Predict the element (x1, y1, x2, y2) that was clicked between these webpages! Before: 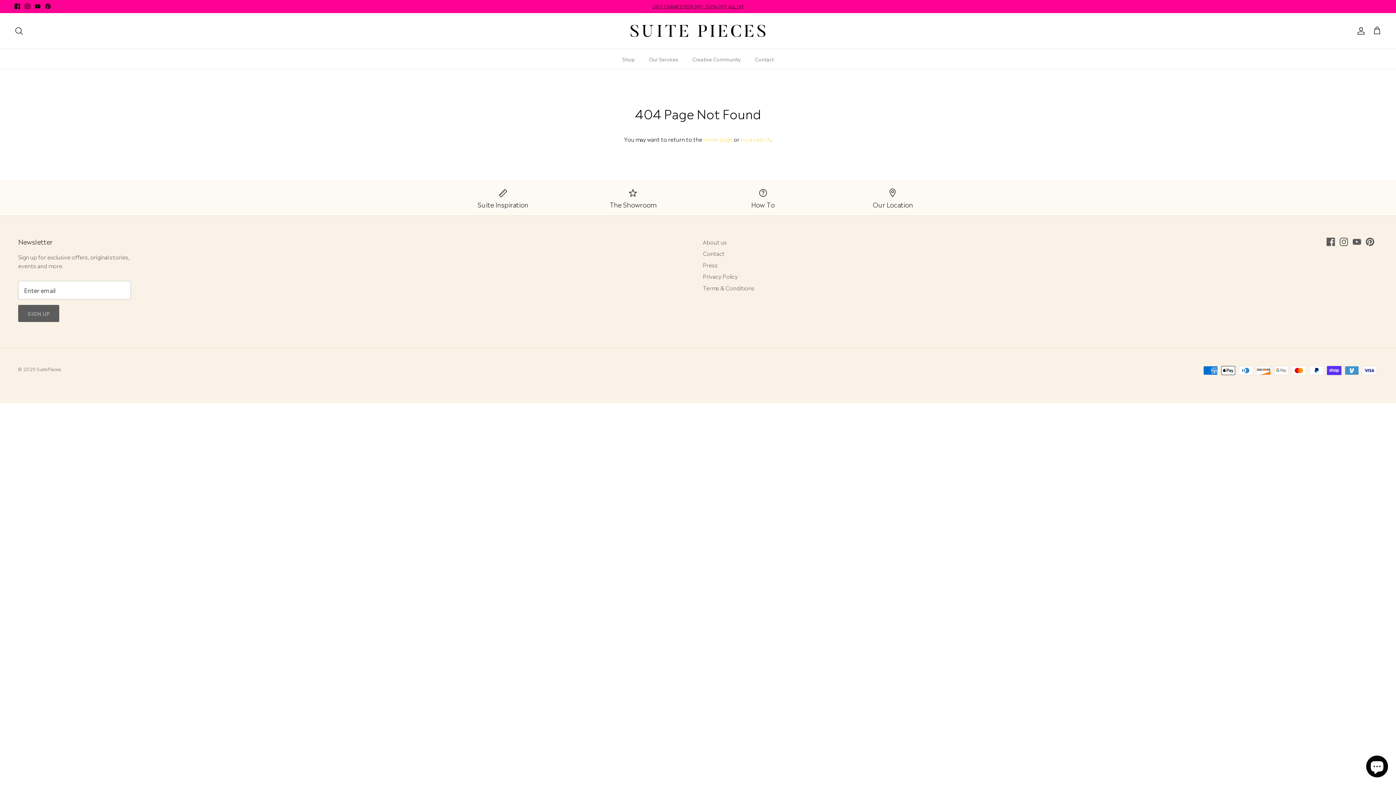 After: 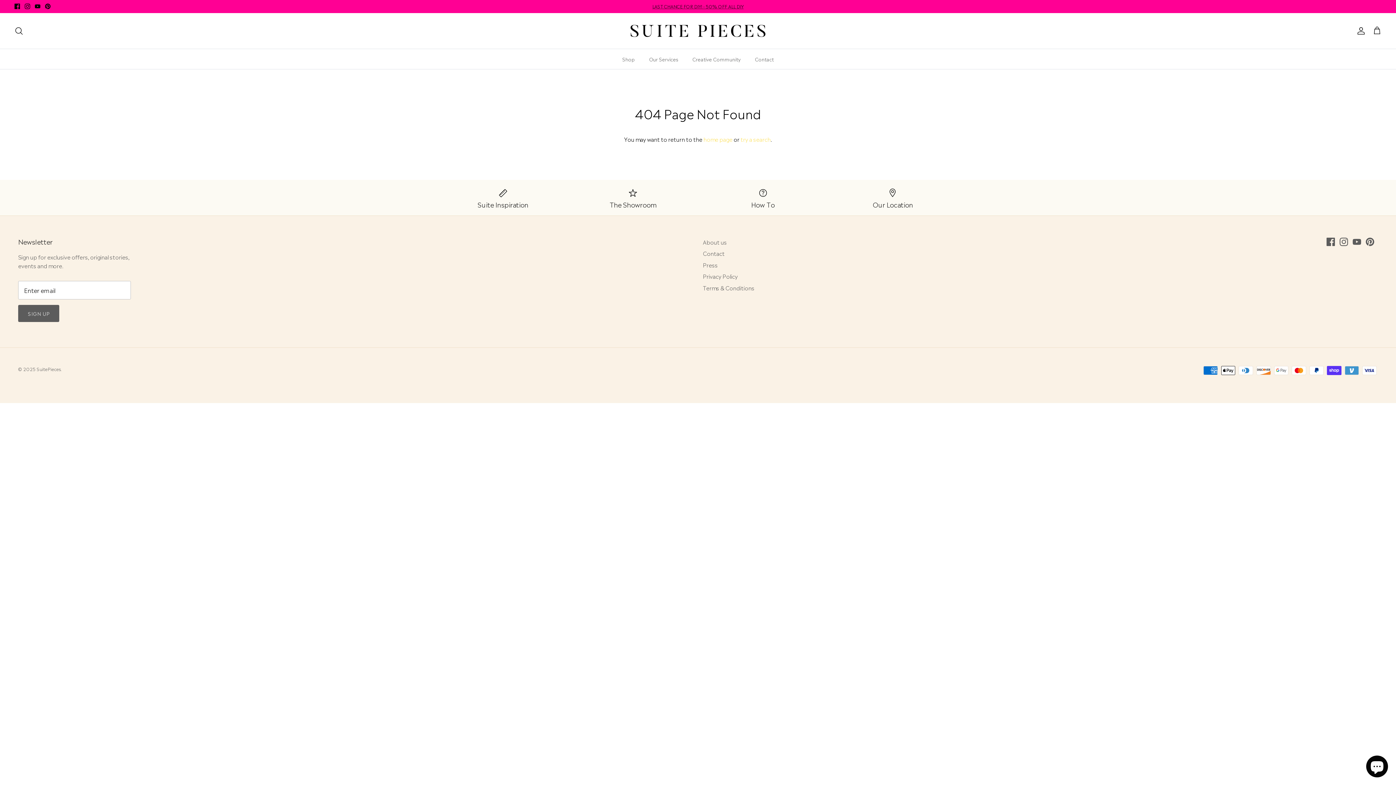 Action: label: Instagram bbox: (24, 3, 30, 9)